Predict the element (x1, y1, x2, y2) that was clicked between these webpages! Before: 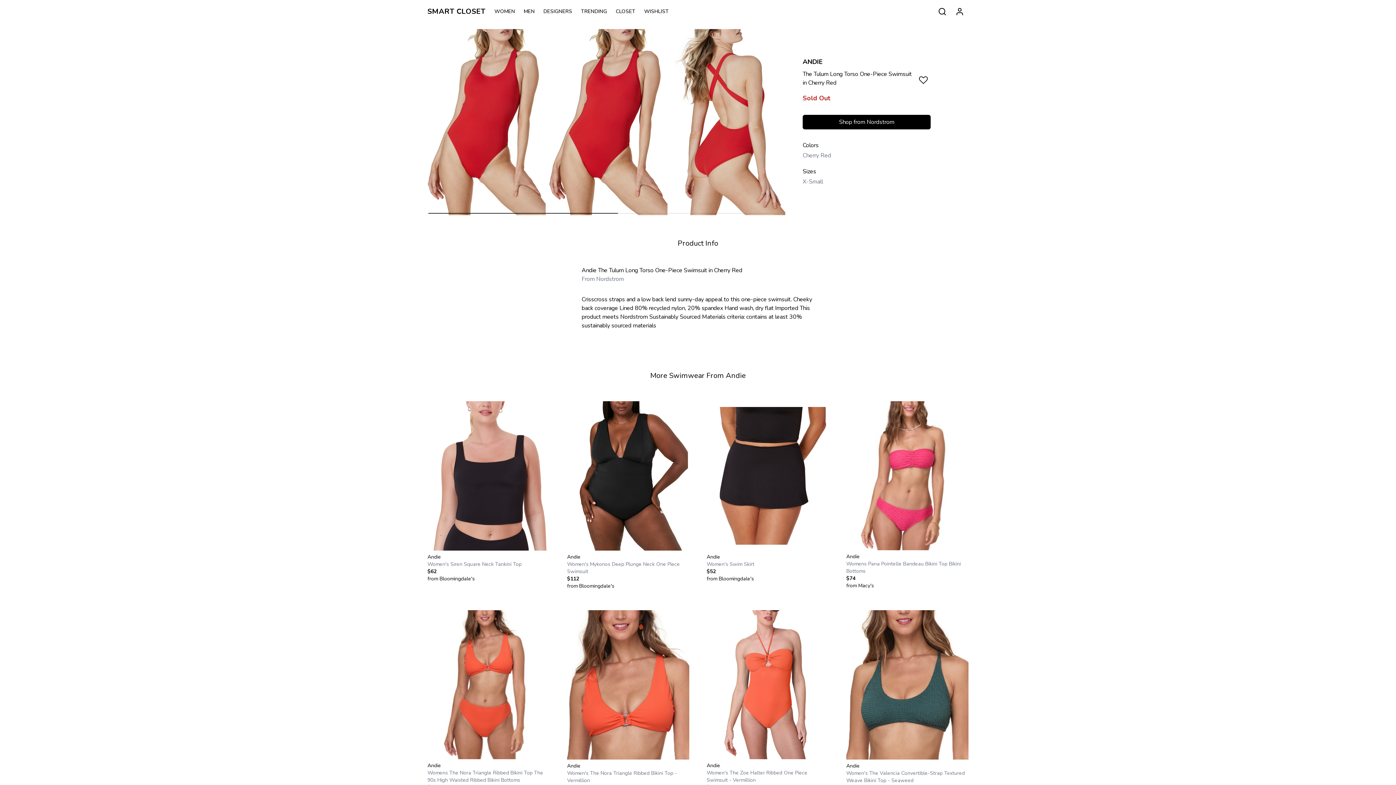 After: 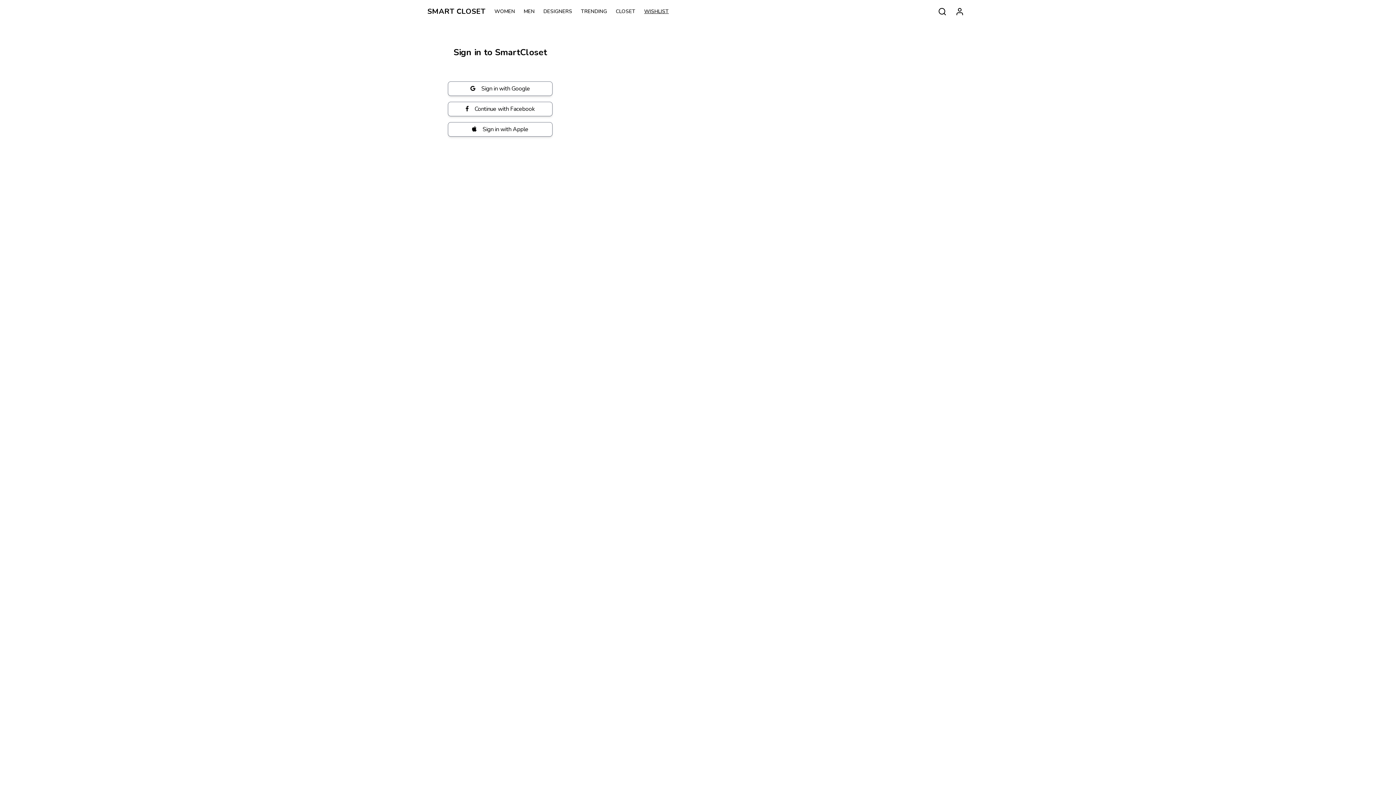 Action: label: WISHLIST bbox: (644, 8, 677, 15)